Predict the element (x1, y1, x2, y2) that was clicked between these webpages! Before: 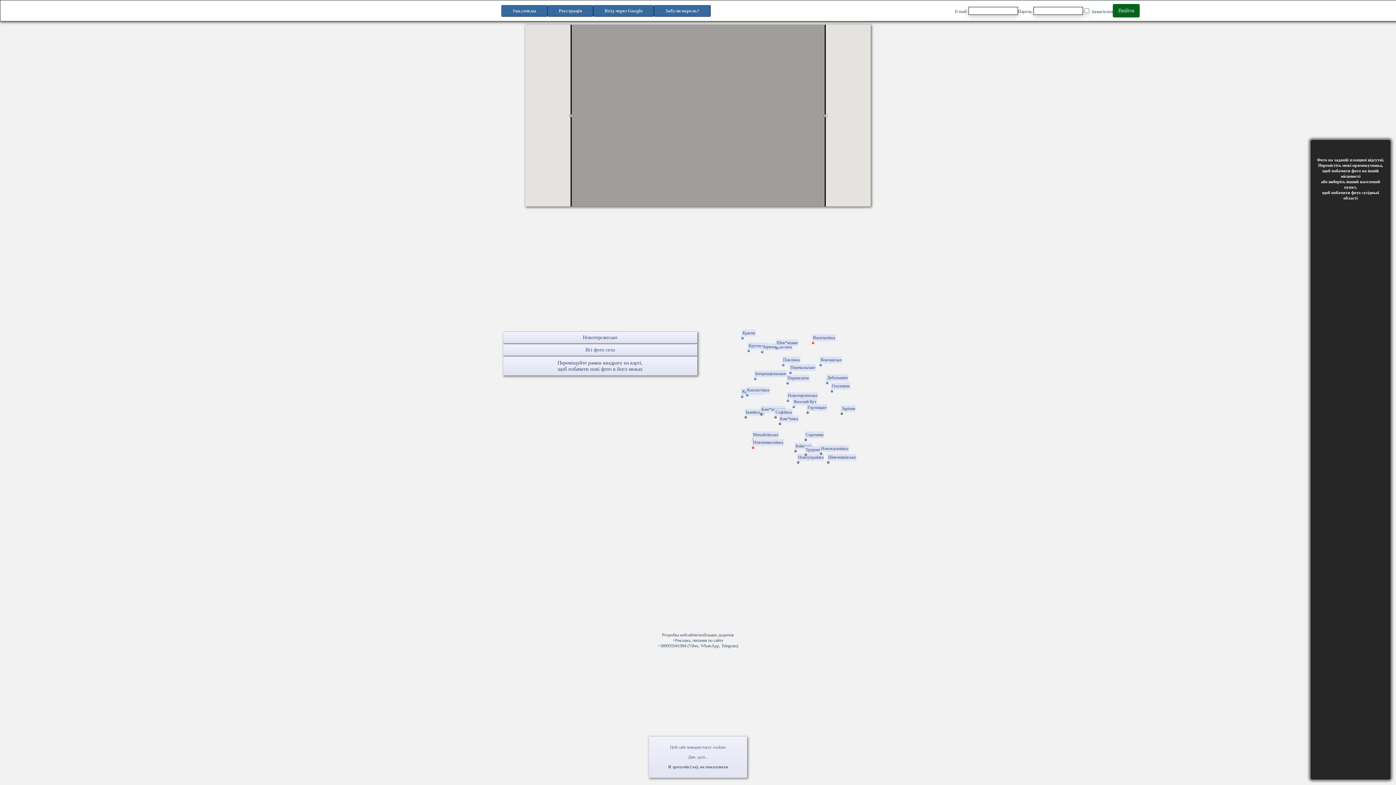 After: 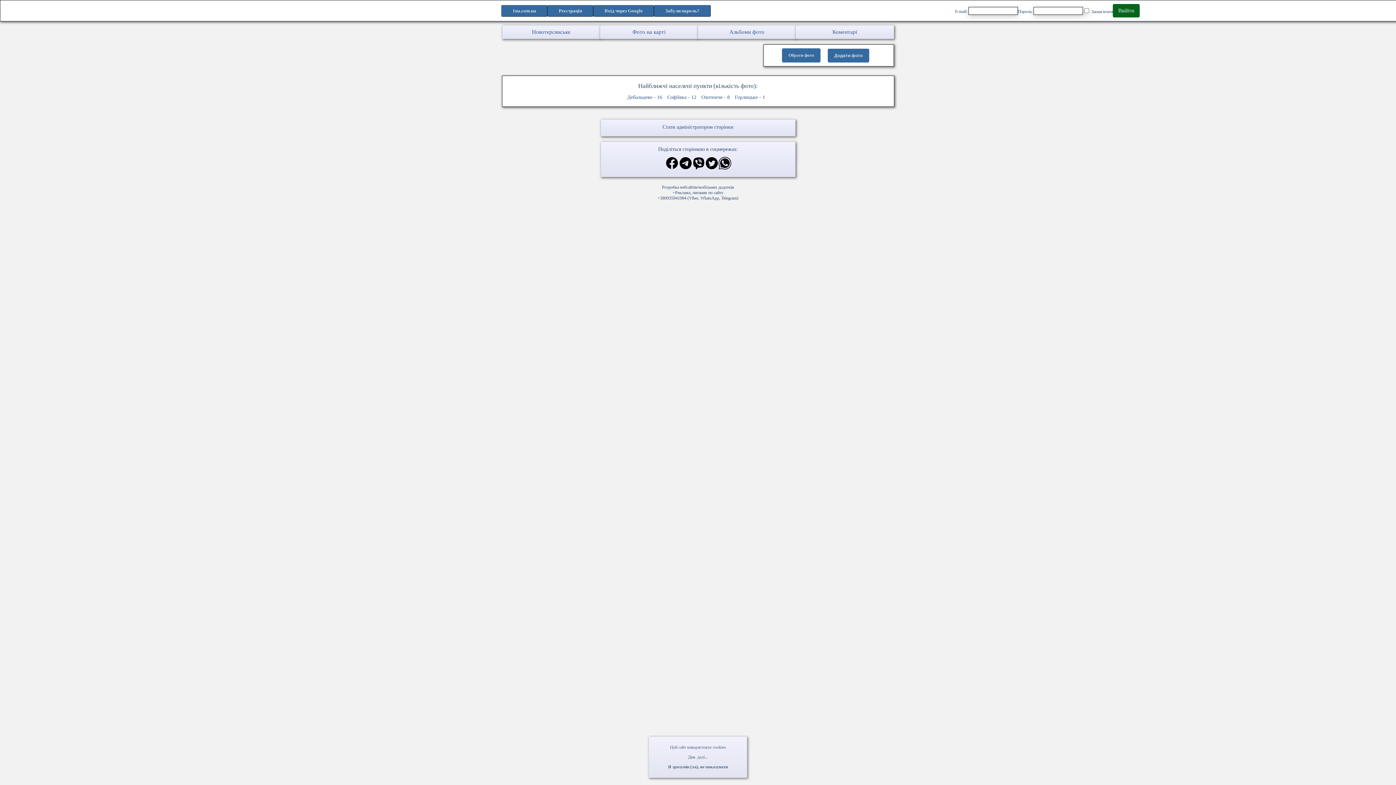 Action: label: Всі фото села bbox: (503, 346, 697, 353)